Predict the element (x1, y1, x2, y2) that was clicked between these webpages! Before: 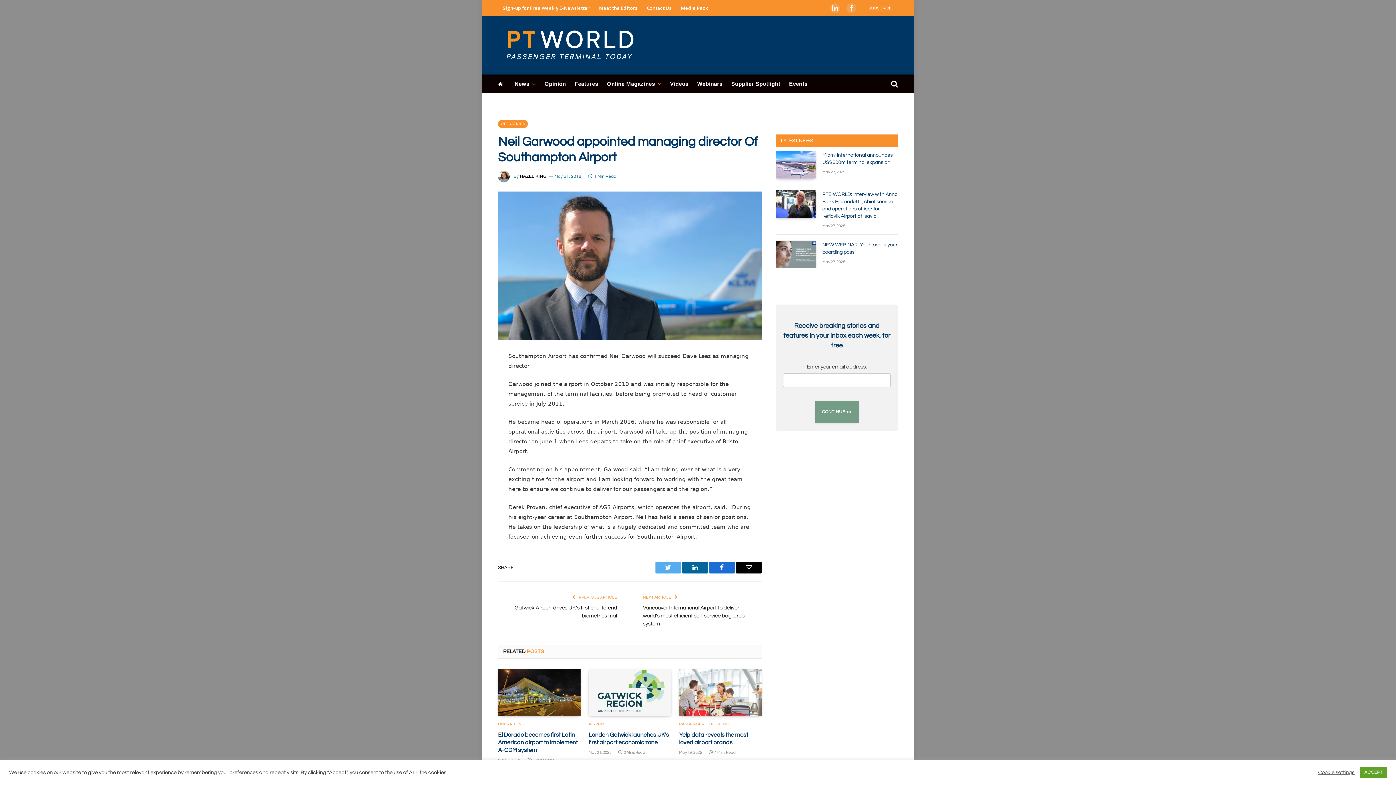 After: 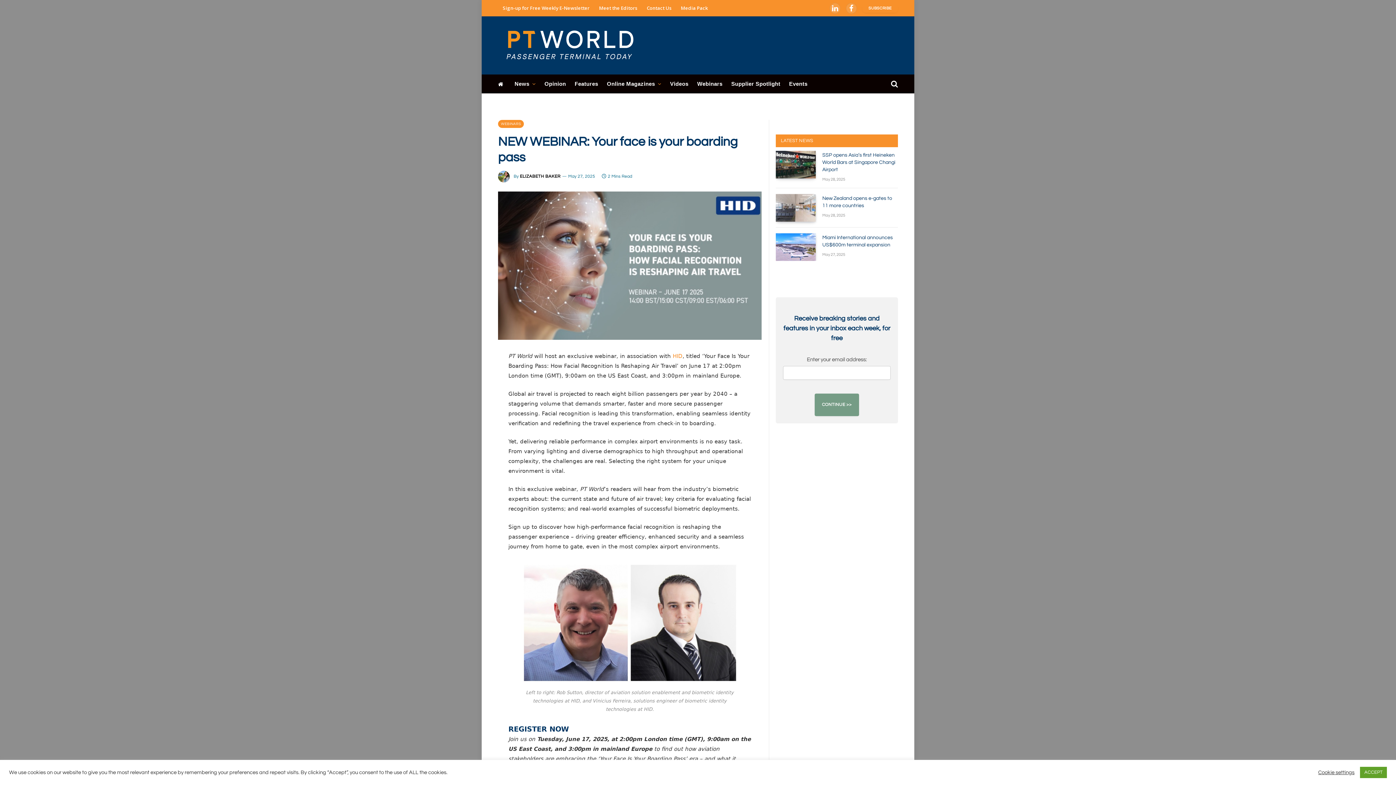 Action: bbox: (822, 241, 898, 256) label: NEW WEBINAR: Your face is your boarding pass